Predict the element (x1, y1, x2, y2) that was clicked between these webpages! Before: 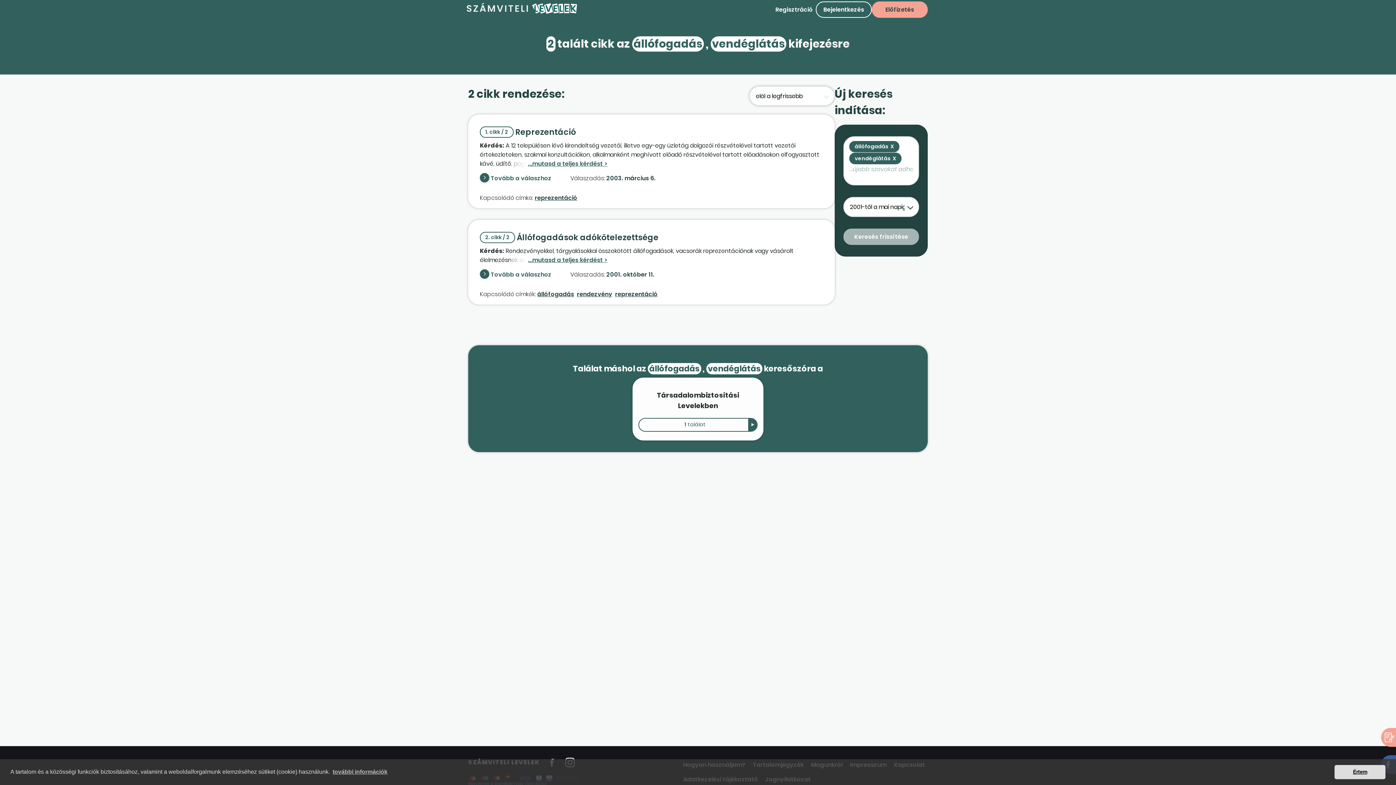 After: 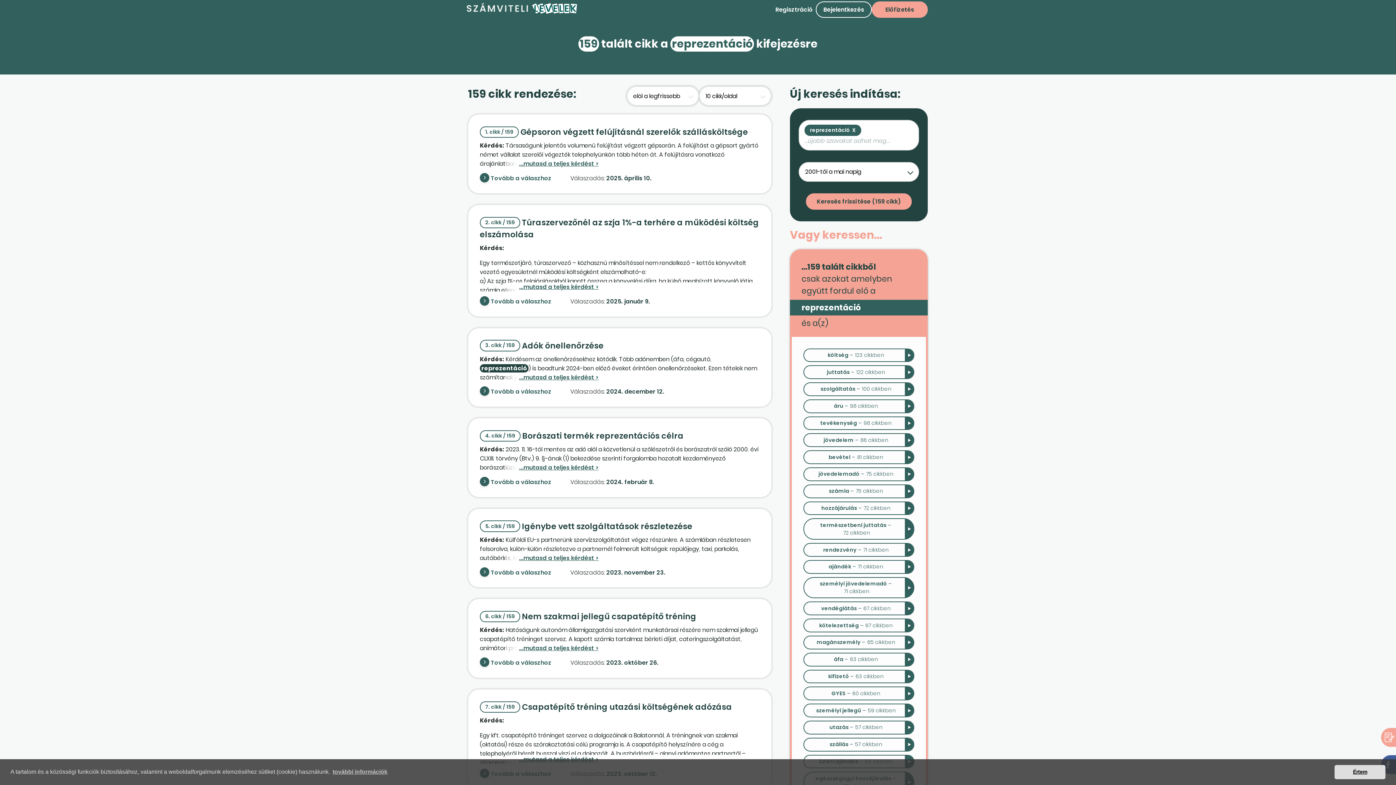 Action: bbox: (534, 193, 577, 202) label: reprezentáció